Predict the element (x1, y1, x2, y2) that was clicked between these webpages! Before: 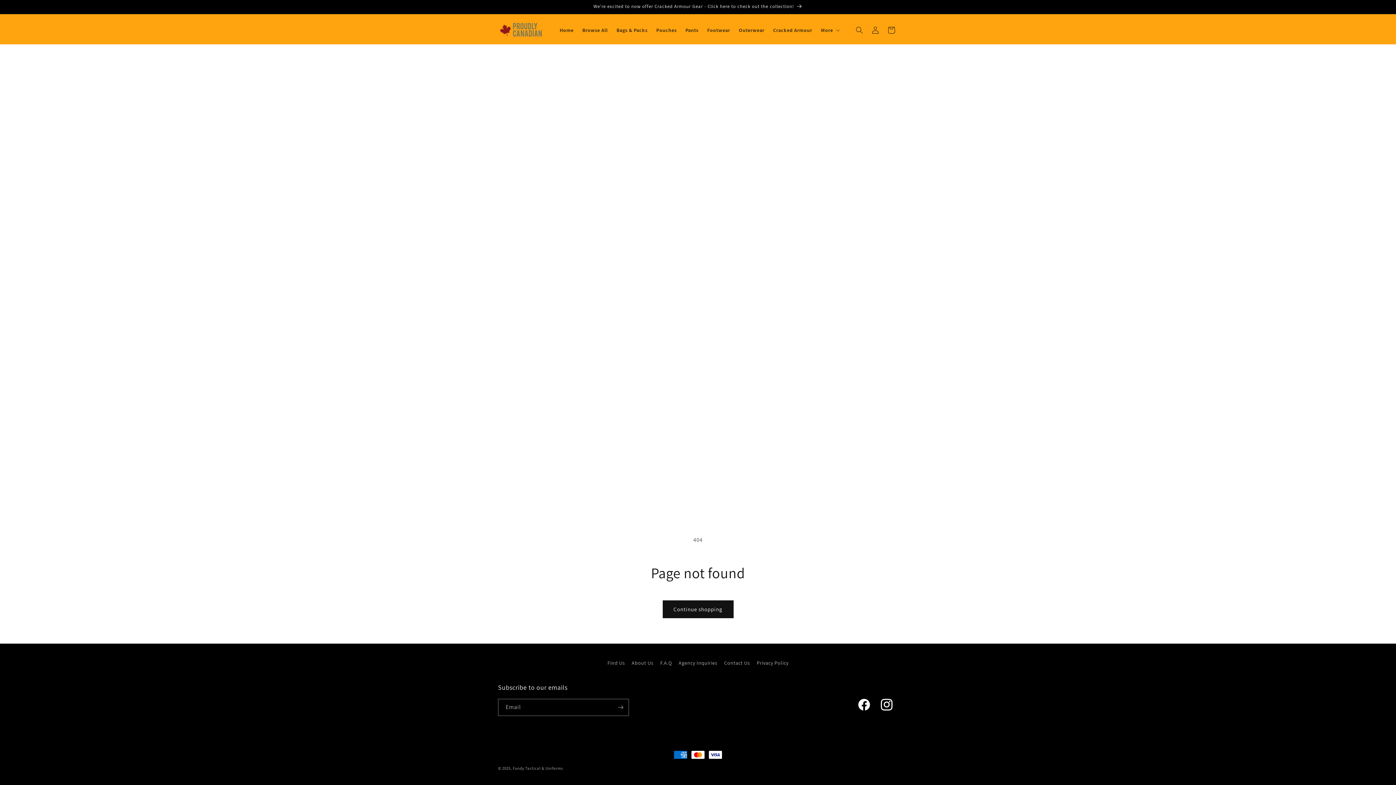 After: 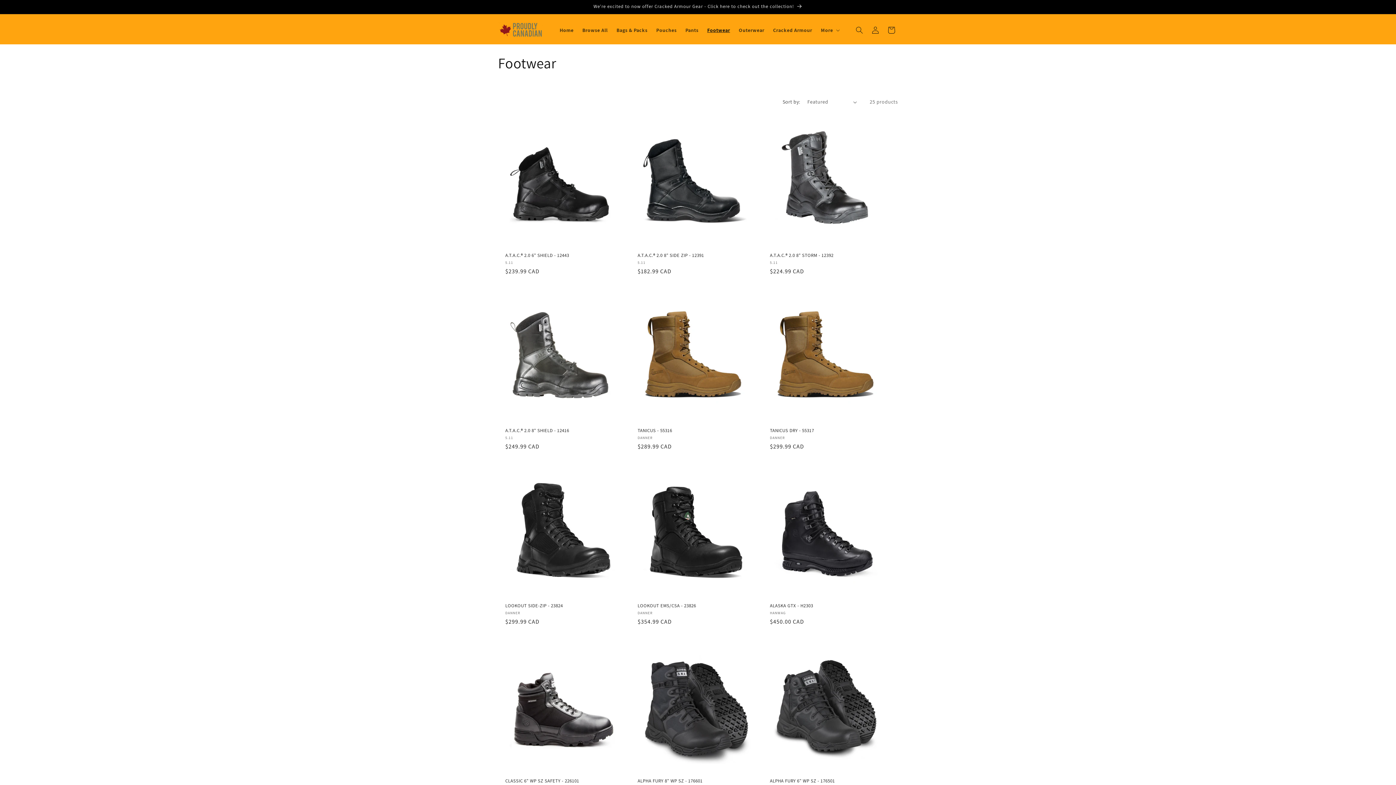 Action: label: Footwear bbox: (703, 22, 734, 37)